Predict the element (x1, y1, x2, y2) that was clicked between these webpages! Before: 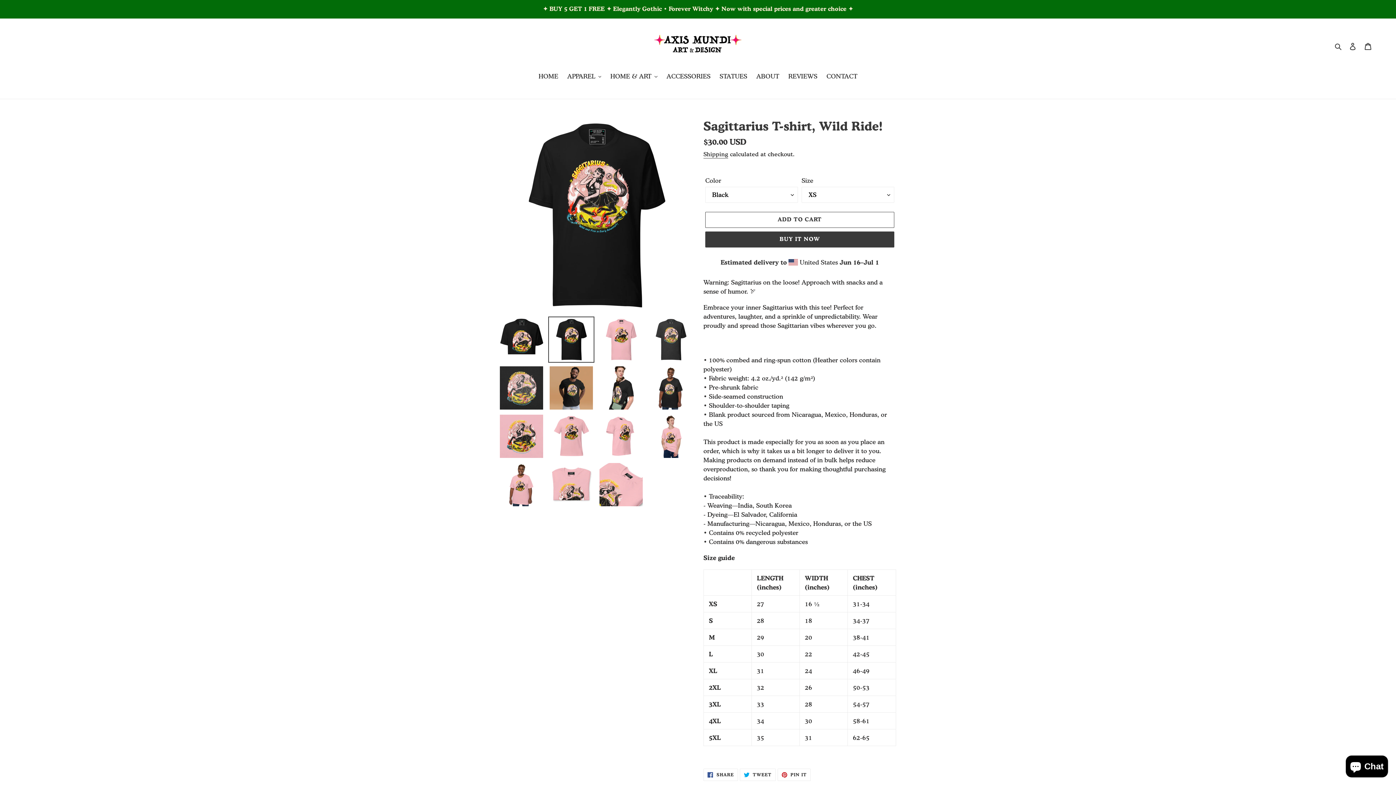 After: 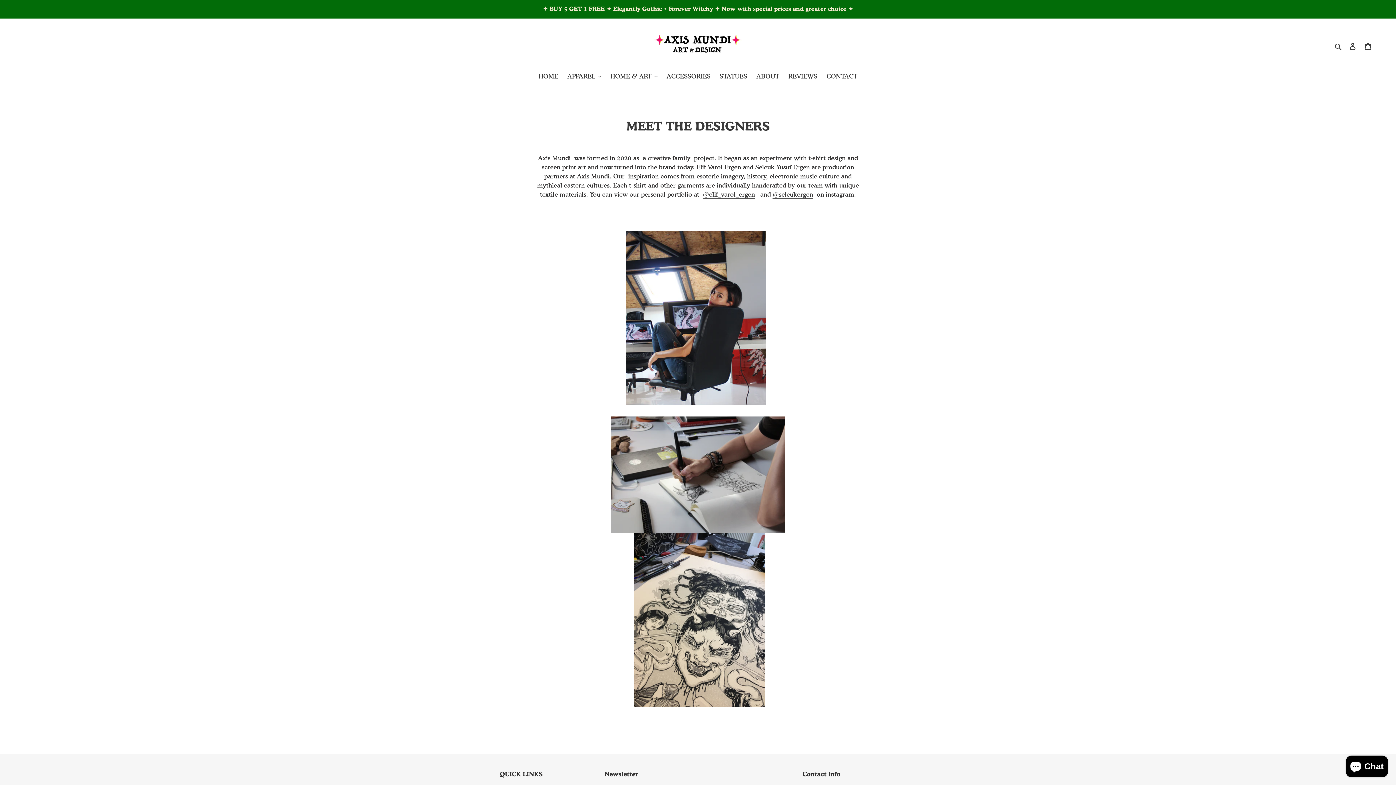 Action: bbox: (752, 71, 783, 81) label: ABOUT